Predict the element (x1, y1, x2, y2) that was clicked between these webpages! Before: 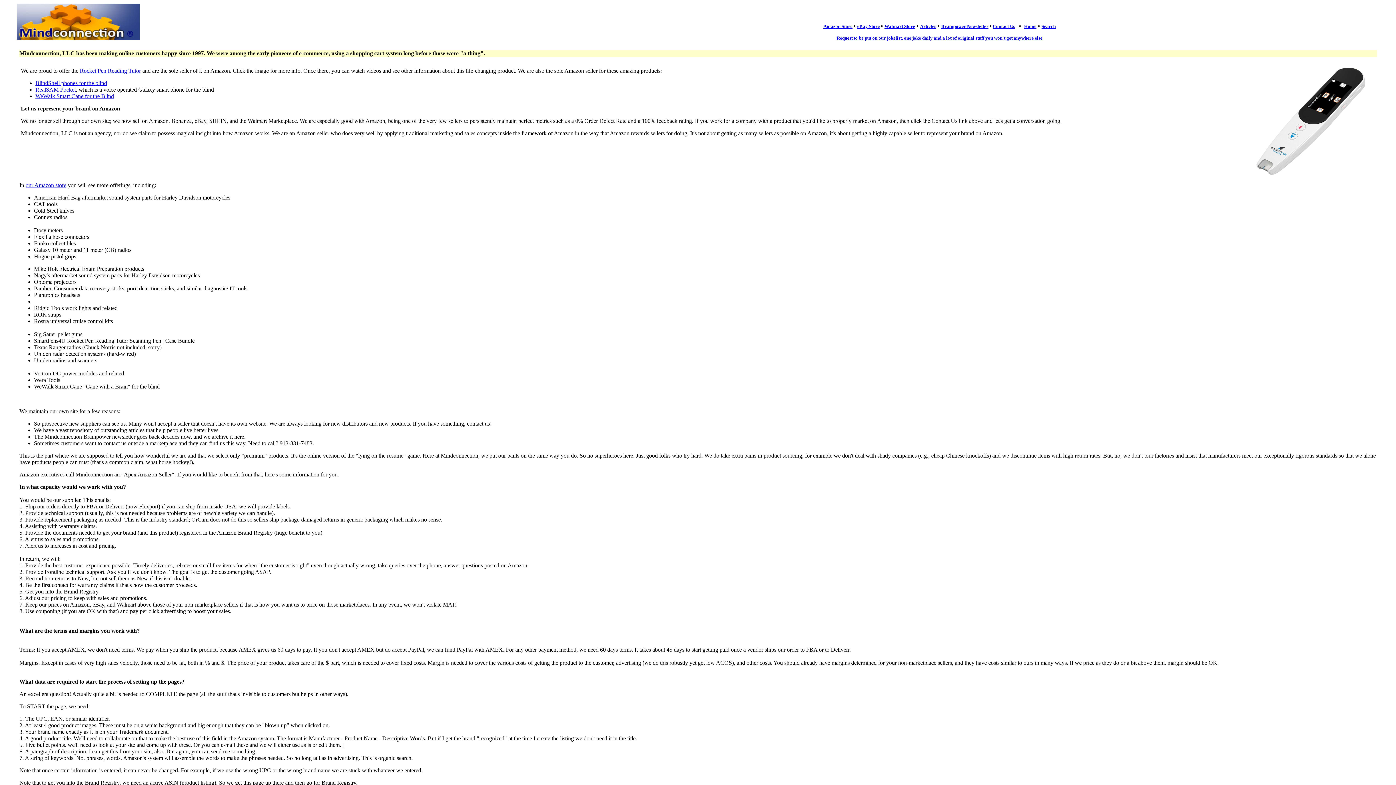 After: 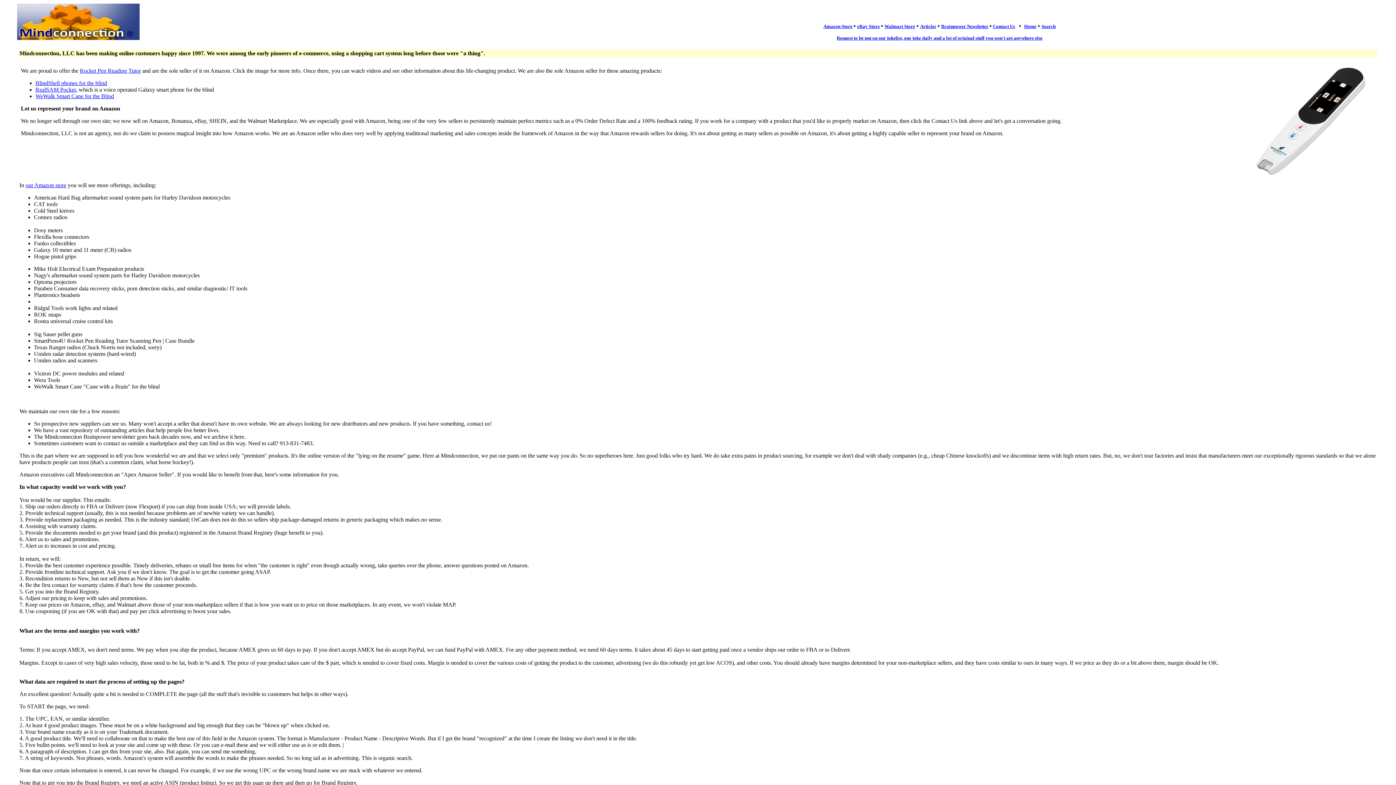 Action: label: our Amazon store bbox: (25, 182, 66, 188)